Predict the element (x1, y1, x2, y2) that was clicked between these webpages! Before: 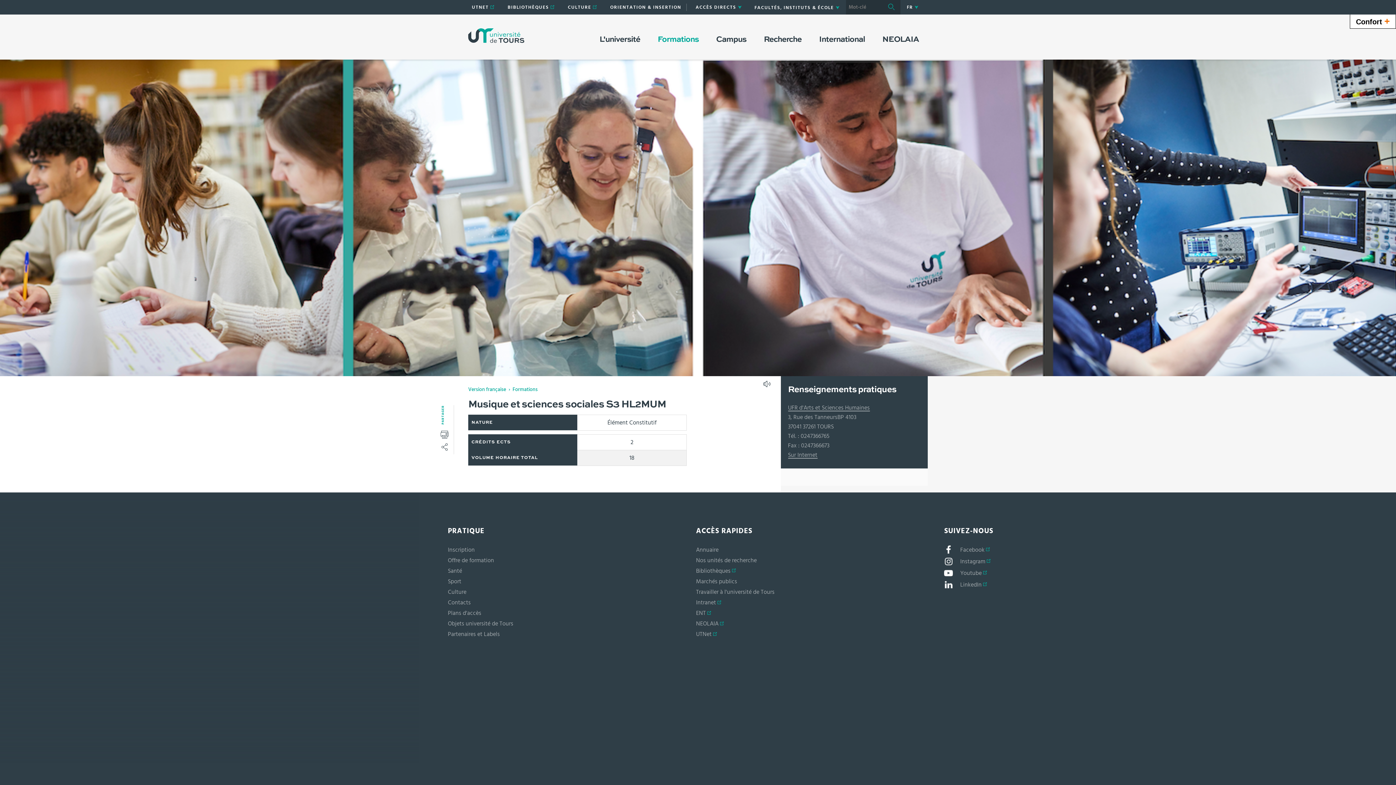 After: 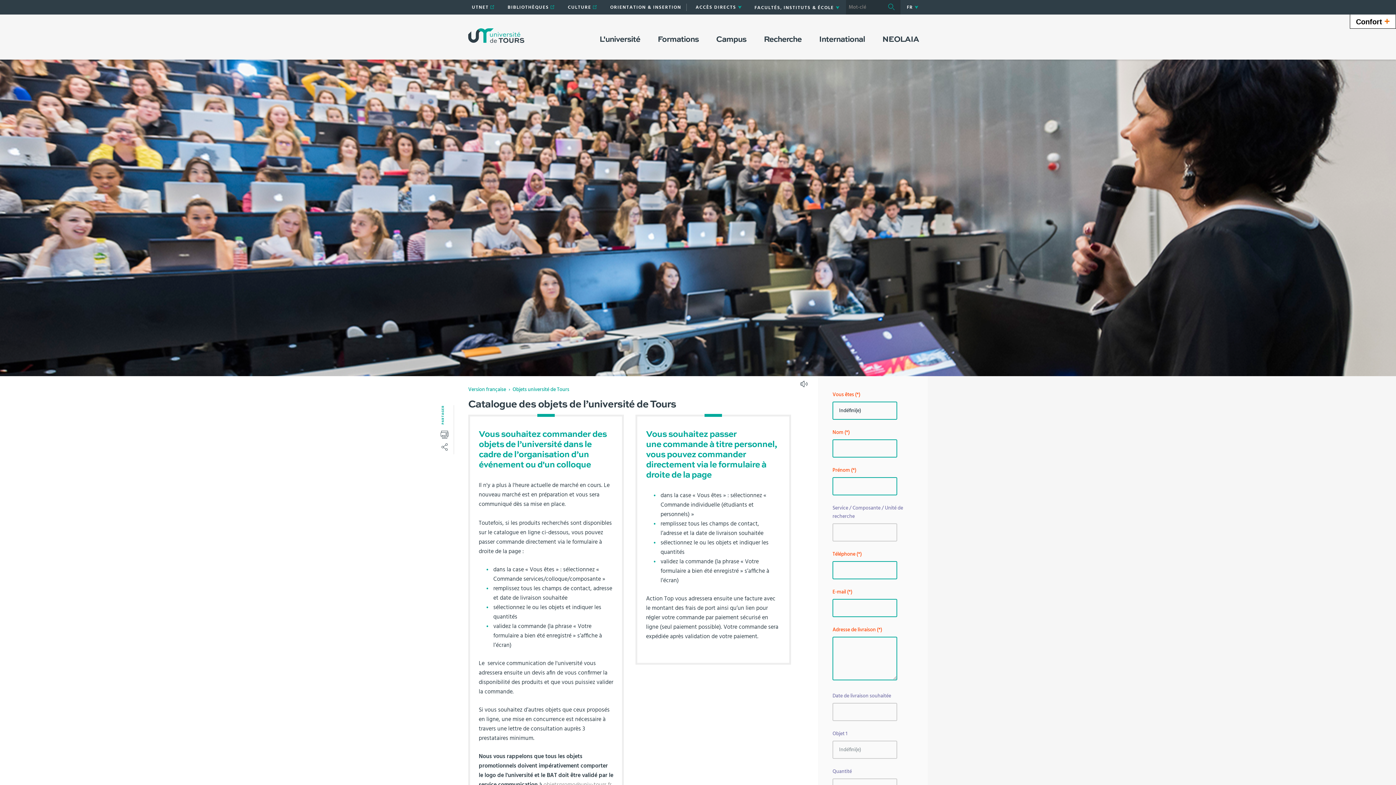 Action: bbox: (448, 620, 513, 625) label: Objets université de Tours